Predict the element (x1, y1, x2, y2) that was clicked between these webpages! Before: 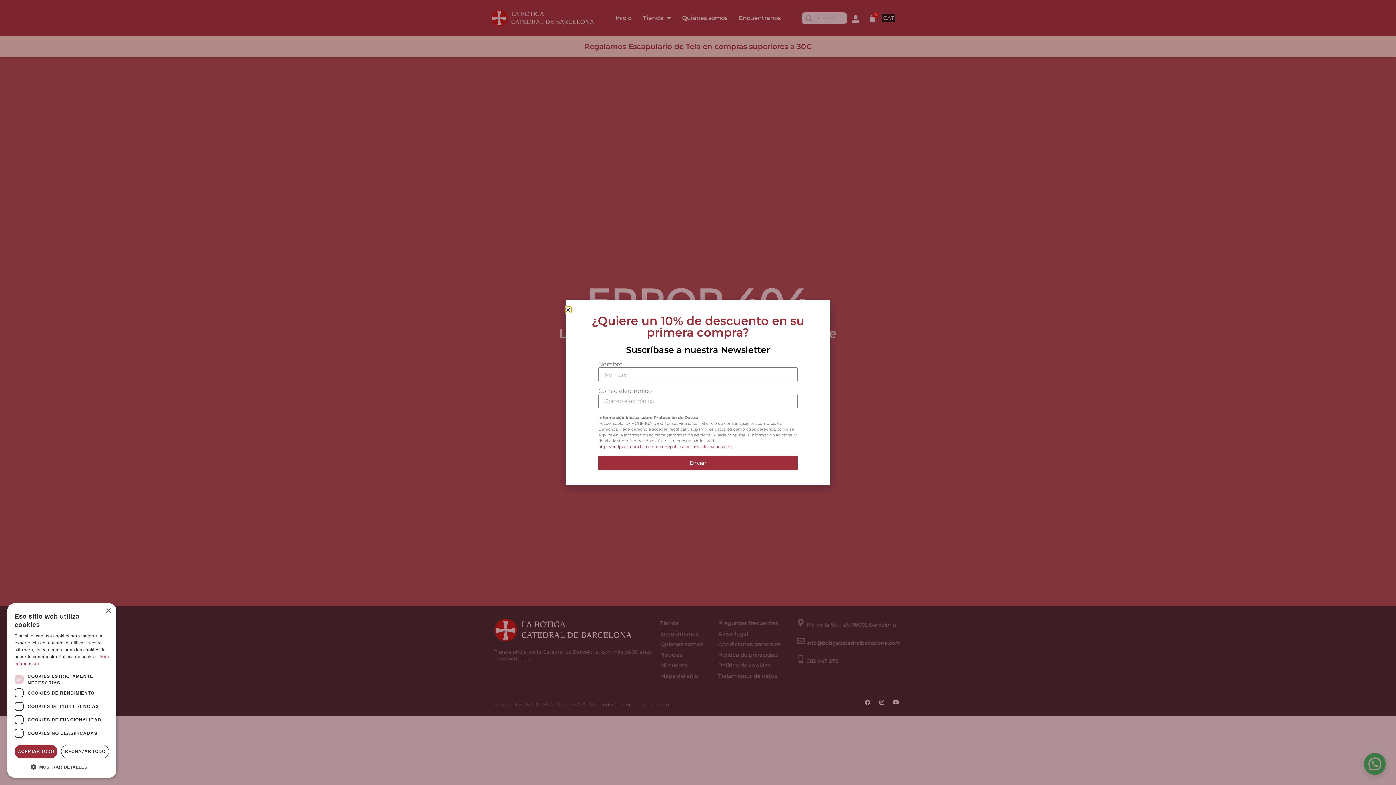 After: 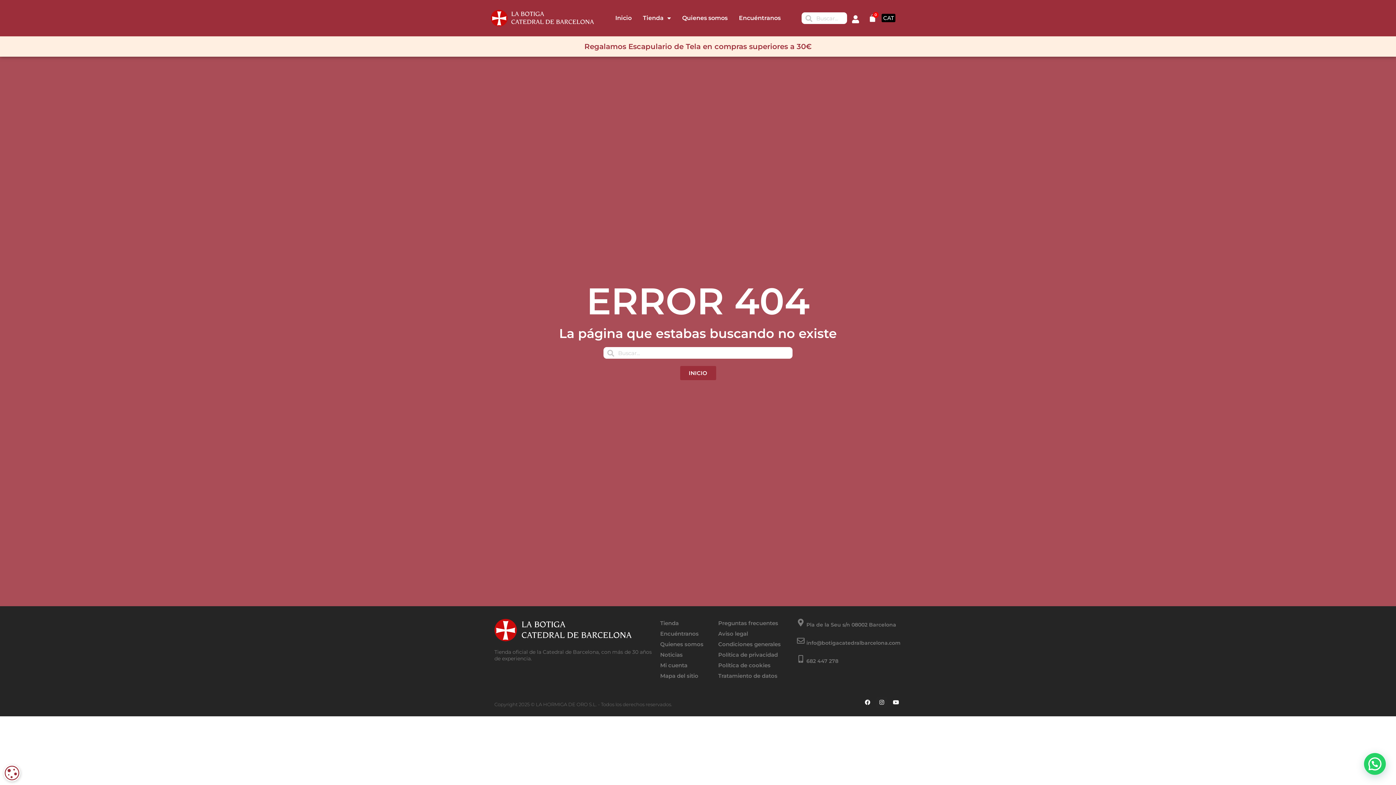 Action: bbox: (14, 745, 57, 758) label: ACEPTAR TODO